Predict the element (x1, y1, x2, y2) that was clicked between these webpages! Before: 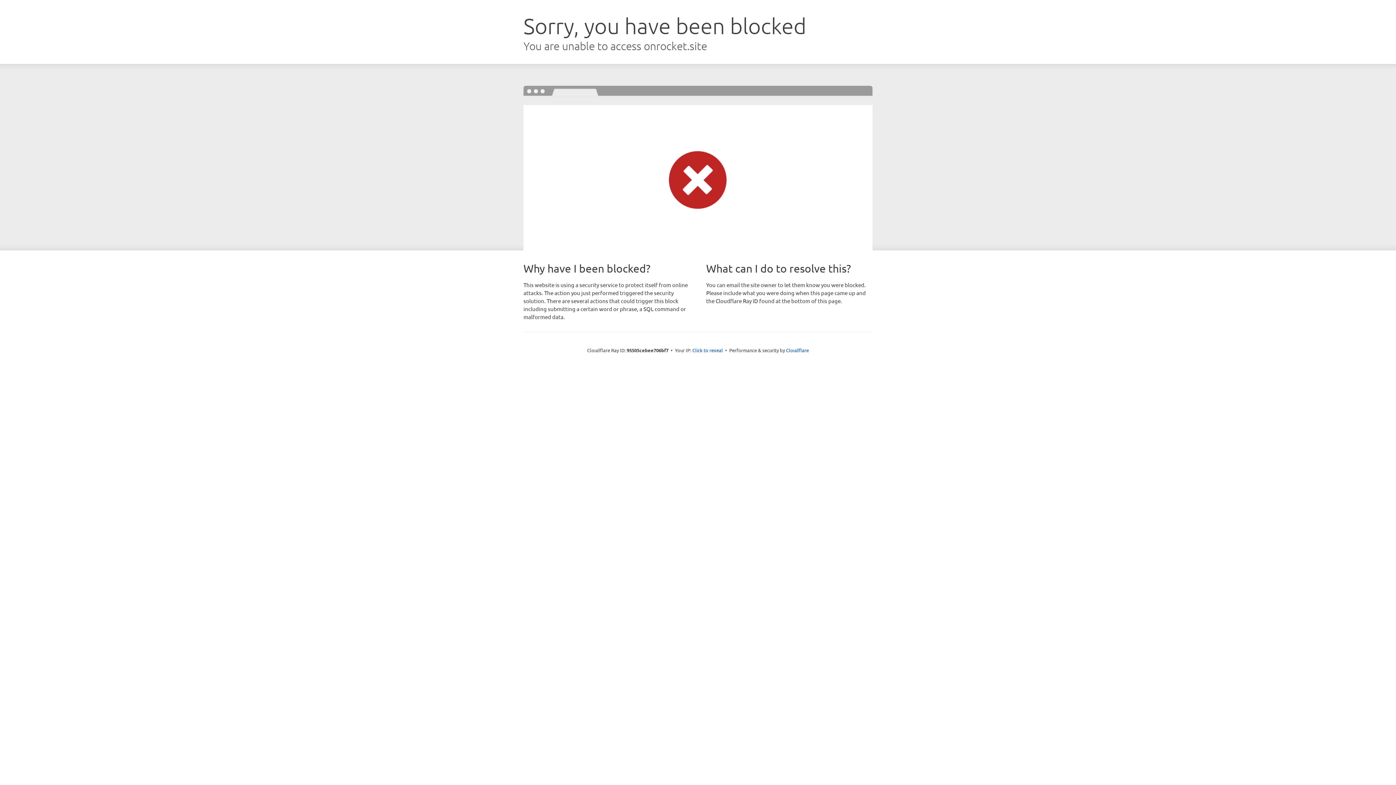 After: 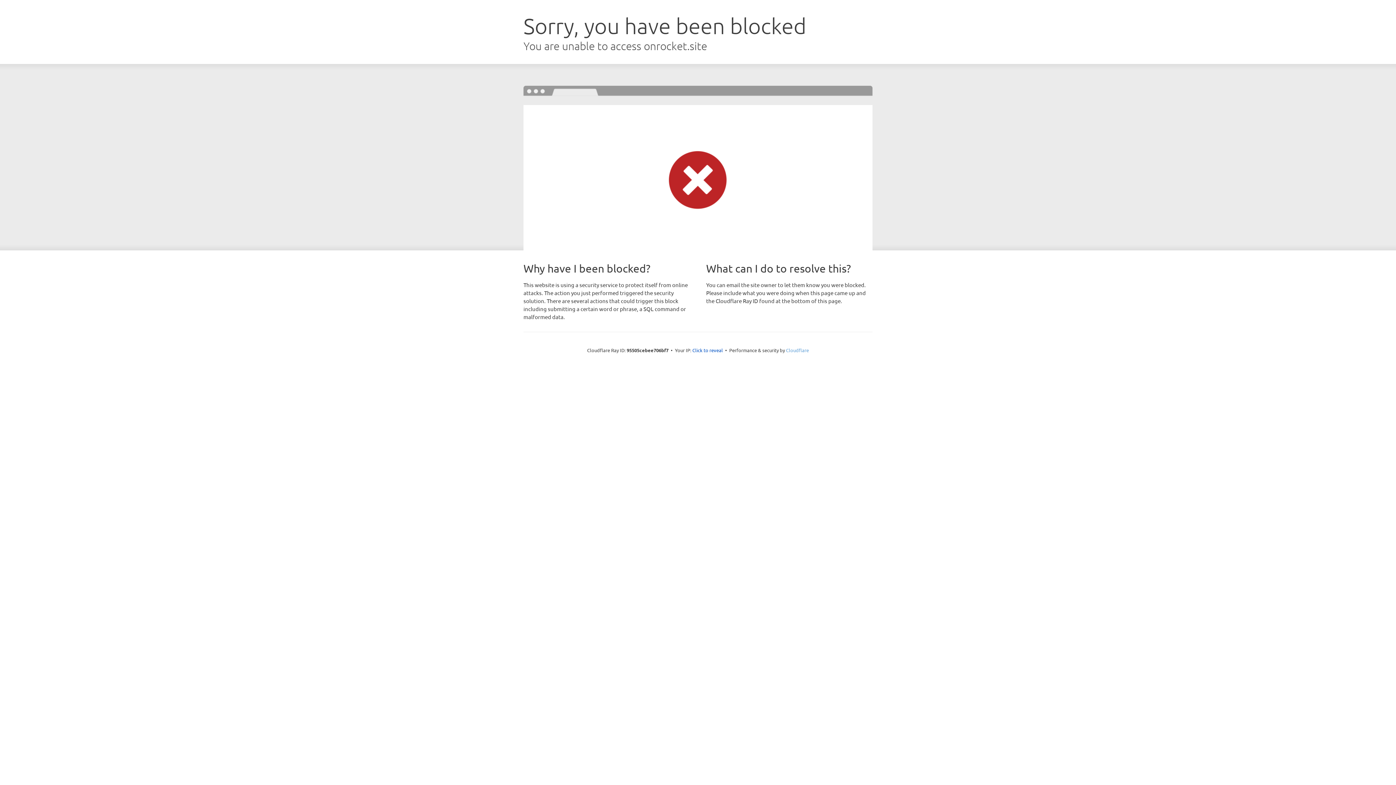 Action: bbox: (786, 347, 809, 353) label: Cloudflare